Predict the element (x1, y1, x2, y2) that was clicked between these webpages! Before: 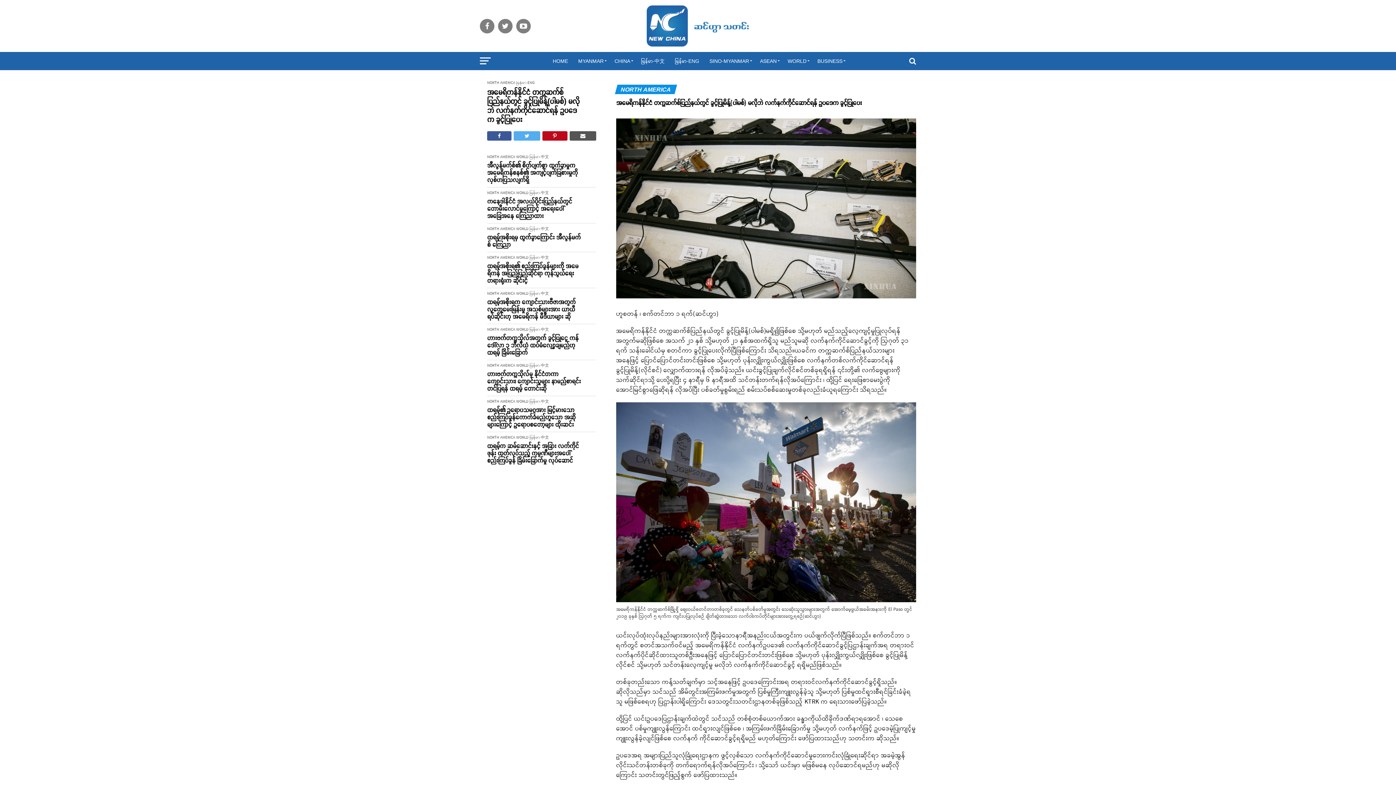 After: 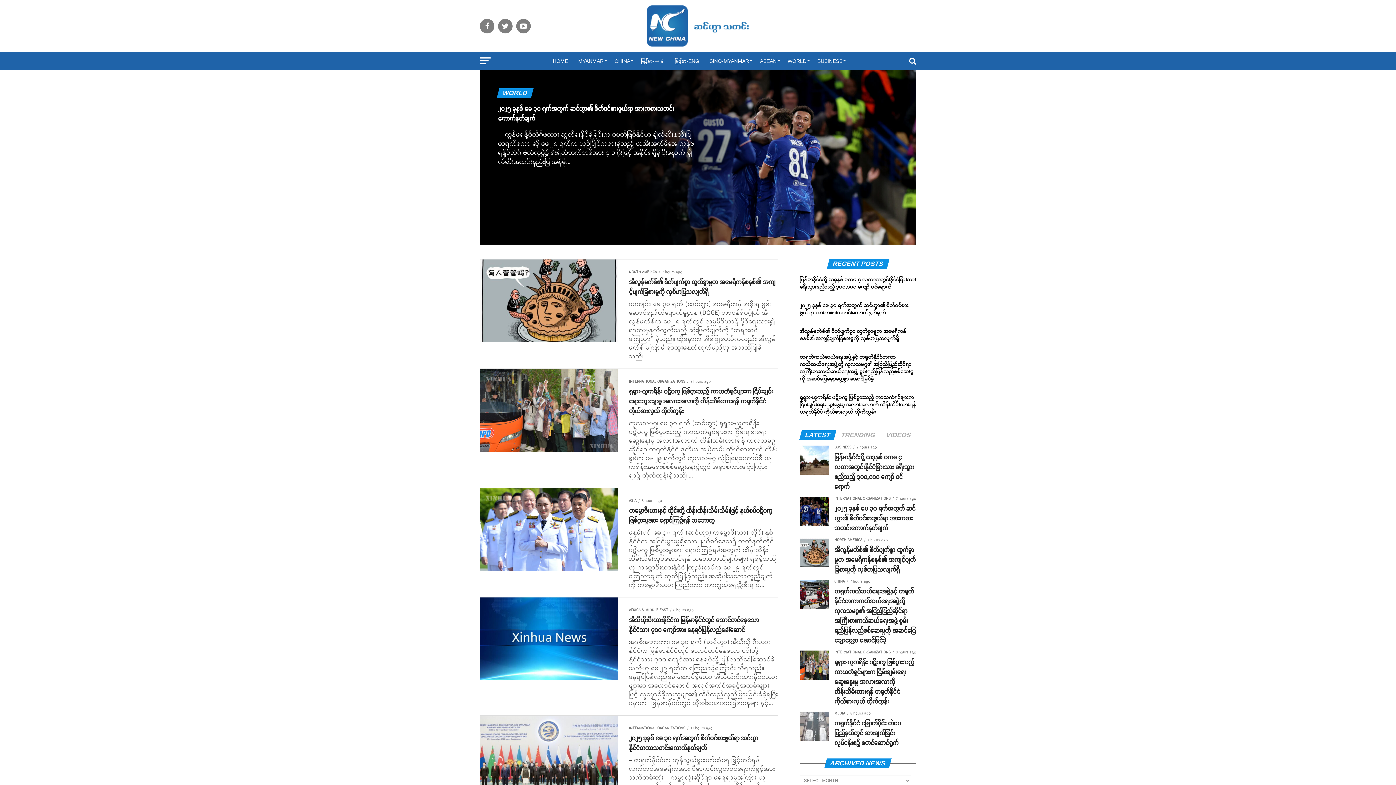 Action: label: WORLD bbox: (783, 52, 811, 70)